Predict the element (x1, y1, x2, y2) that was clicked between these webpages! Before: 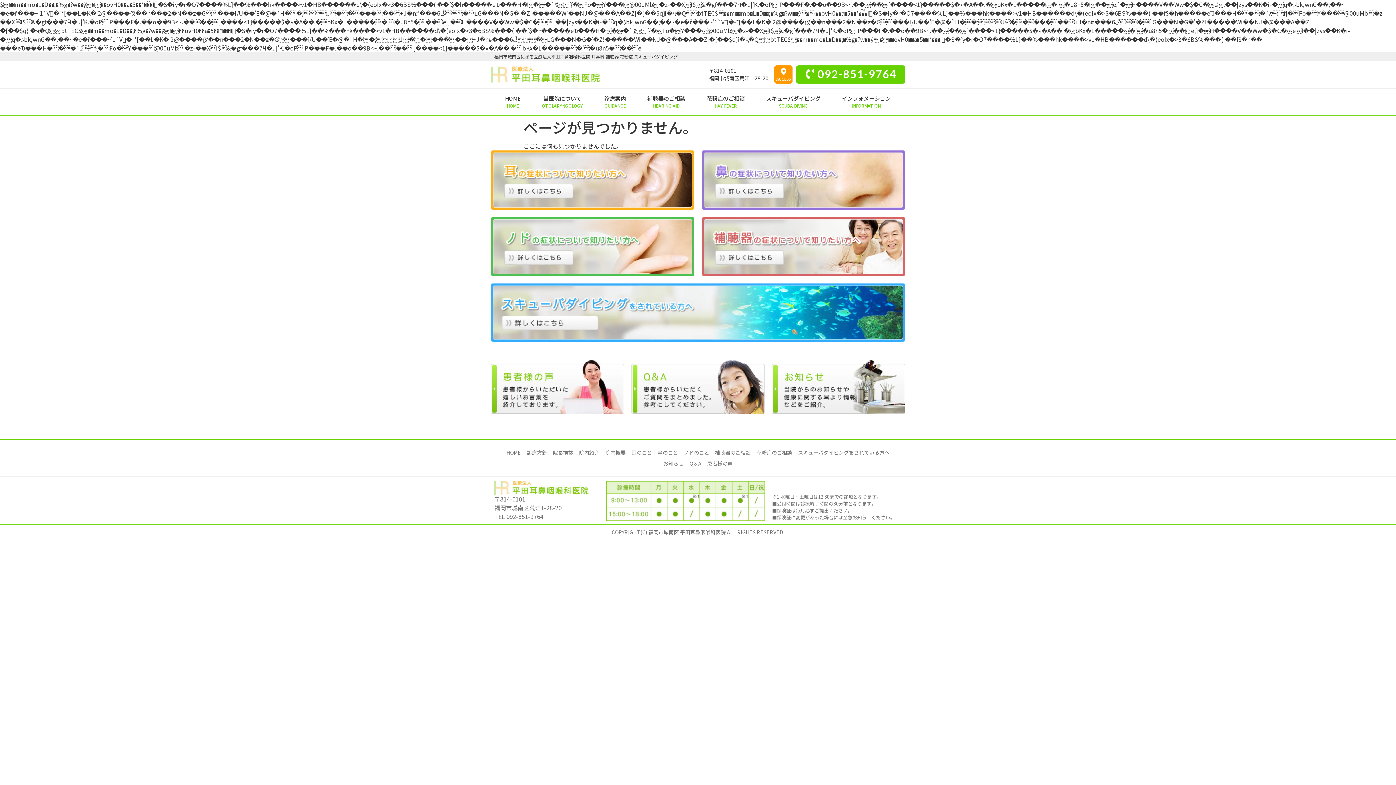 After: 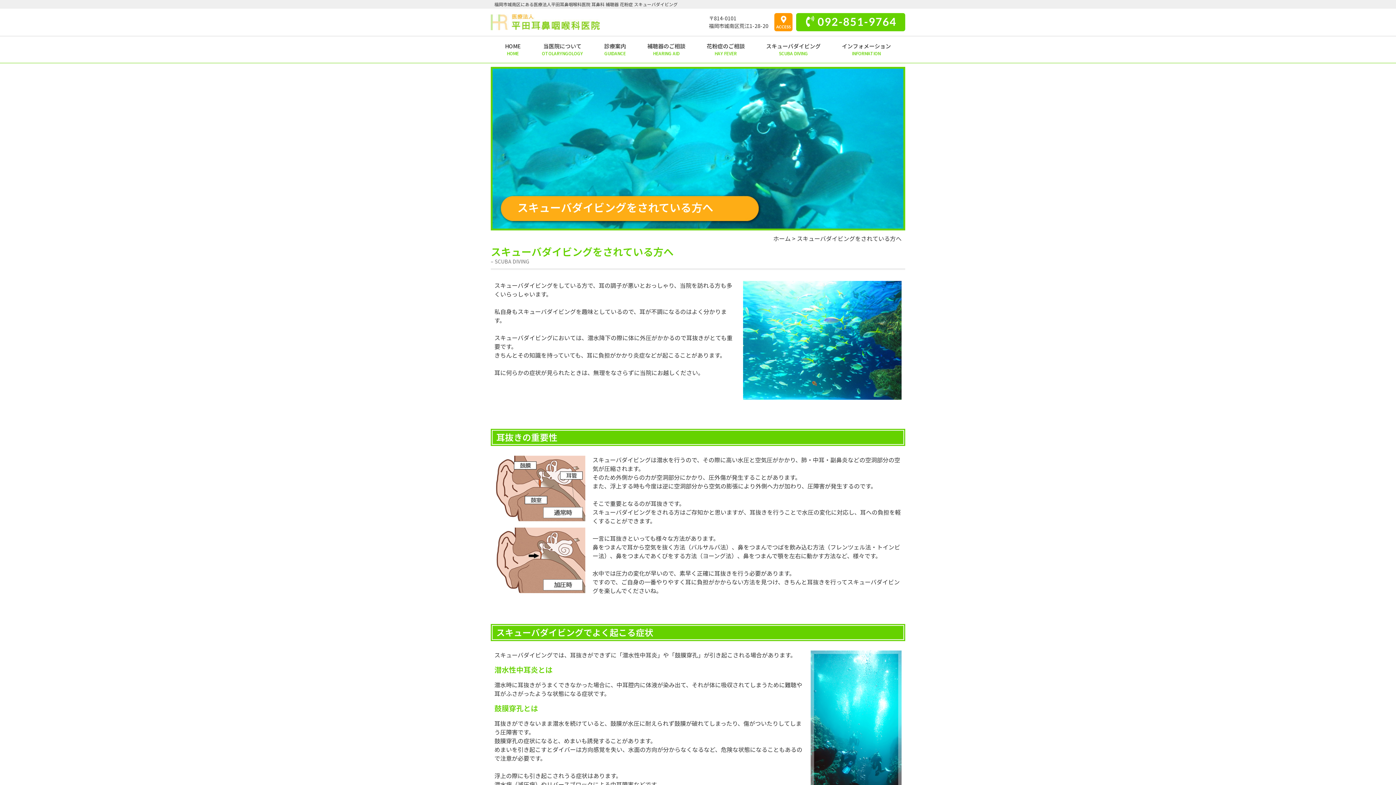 Action: bbox: (490, 283, 905, 341)